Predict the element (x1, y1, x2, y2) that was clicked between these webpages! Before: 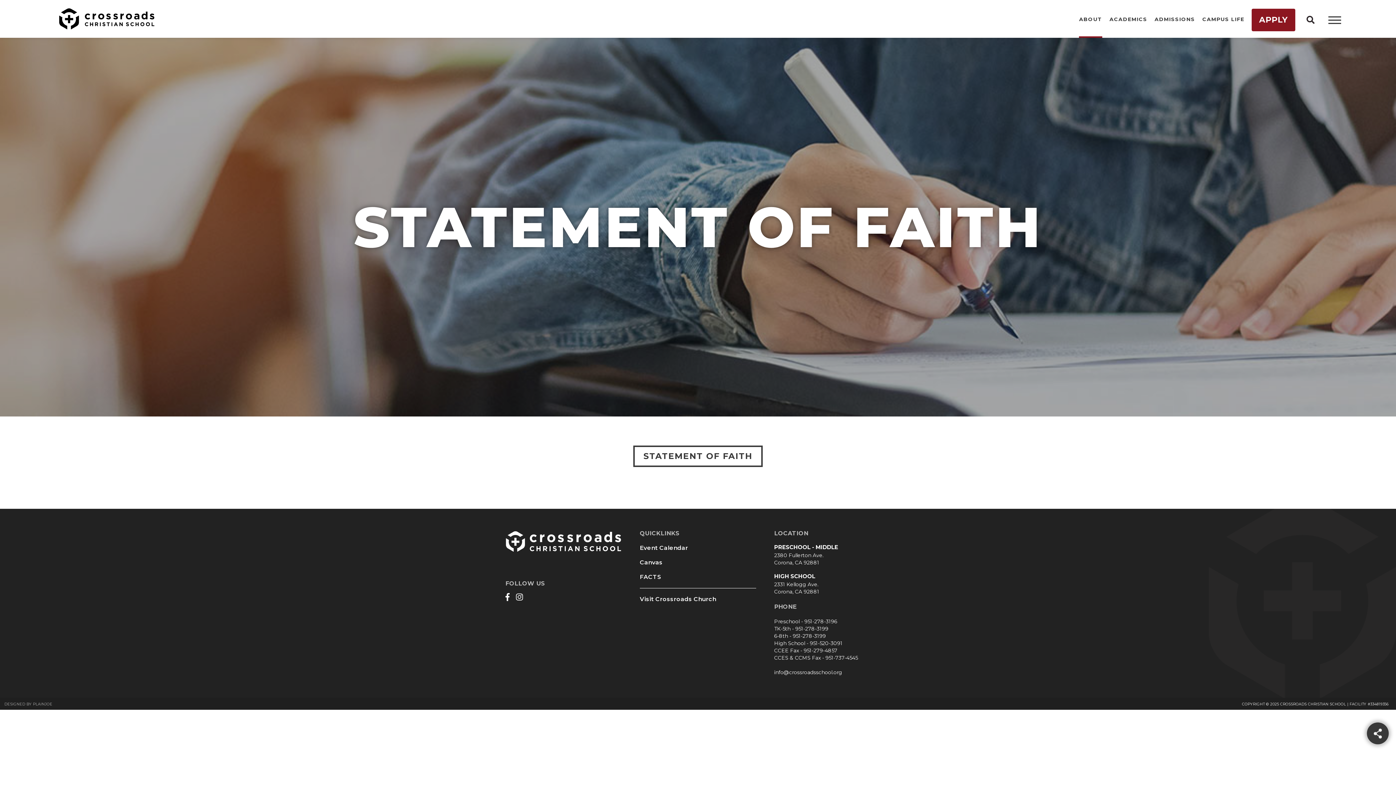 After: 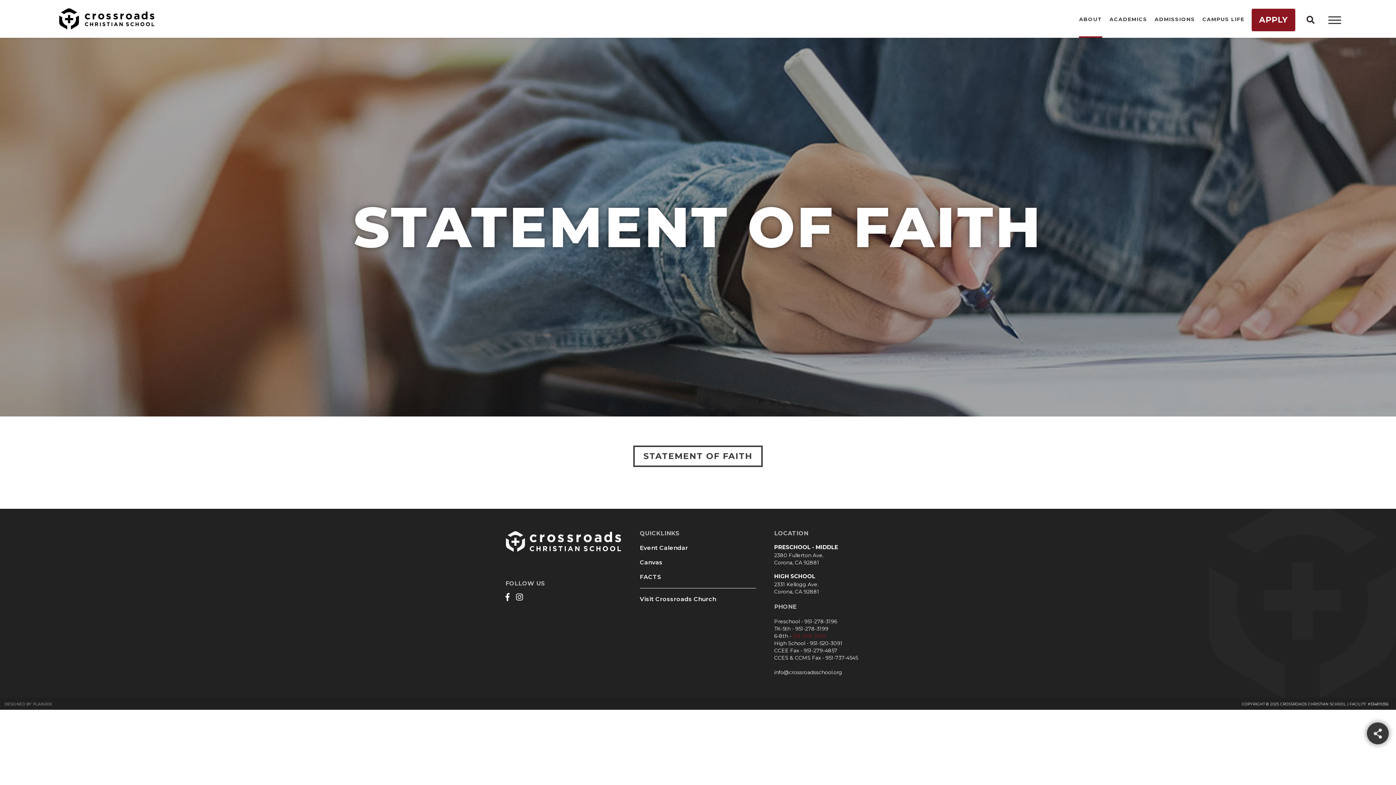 Action: label: 951-278-3199 bbox: (792, 632, 826, 640)